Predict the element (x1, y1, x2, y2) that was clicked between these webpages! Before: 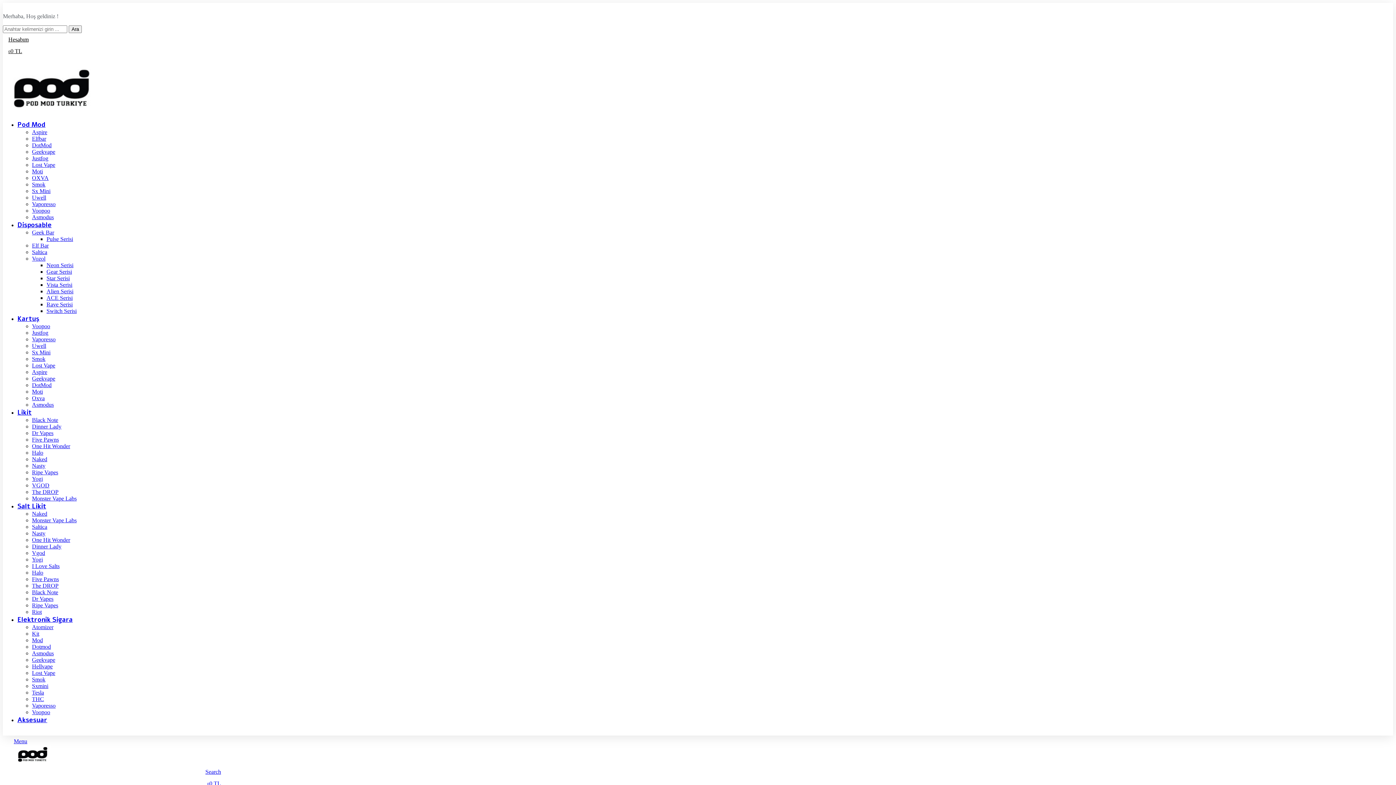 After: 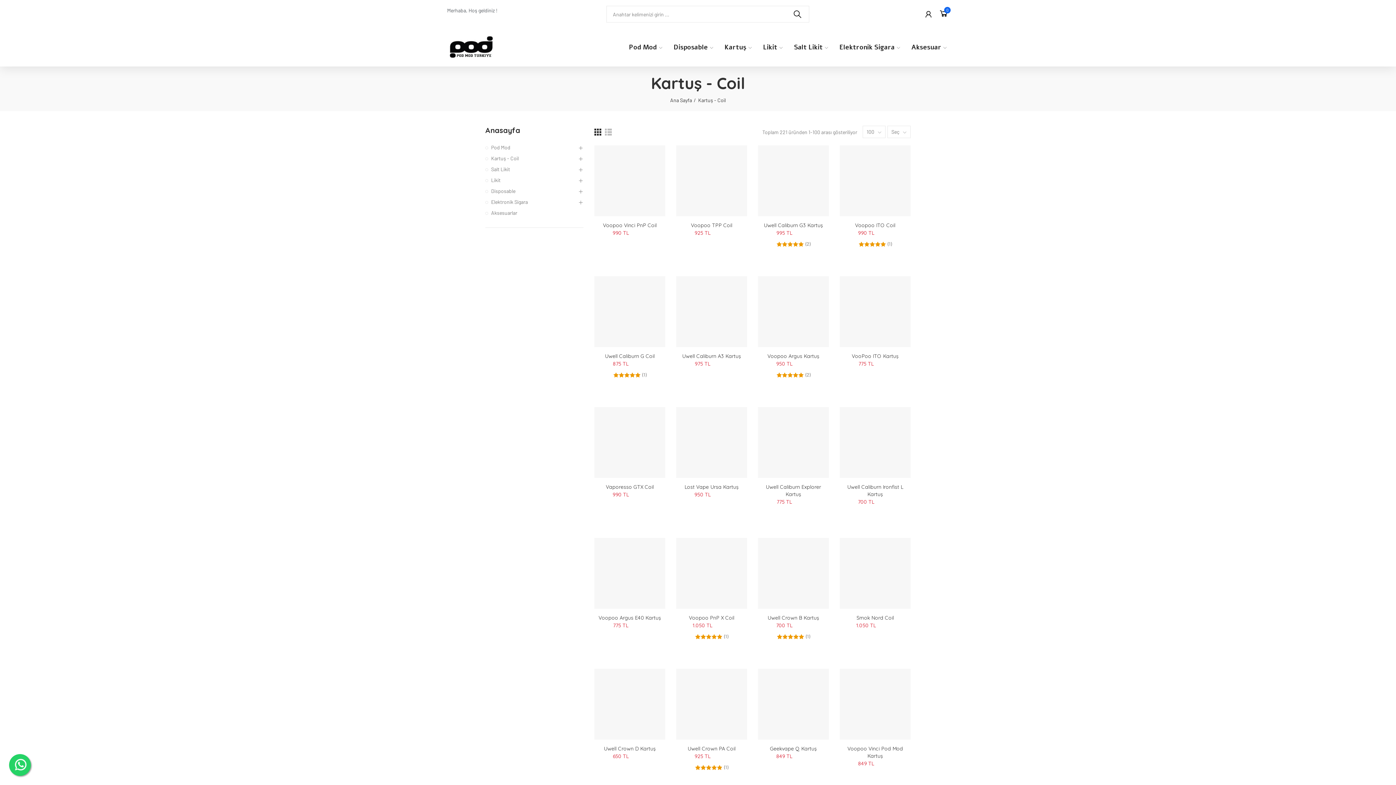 Action: label: Kartuş bbox: (17, 314, 39, 323)